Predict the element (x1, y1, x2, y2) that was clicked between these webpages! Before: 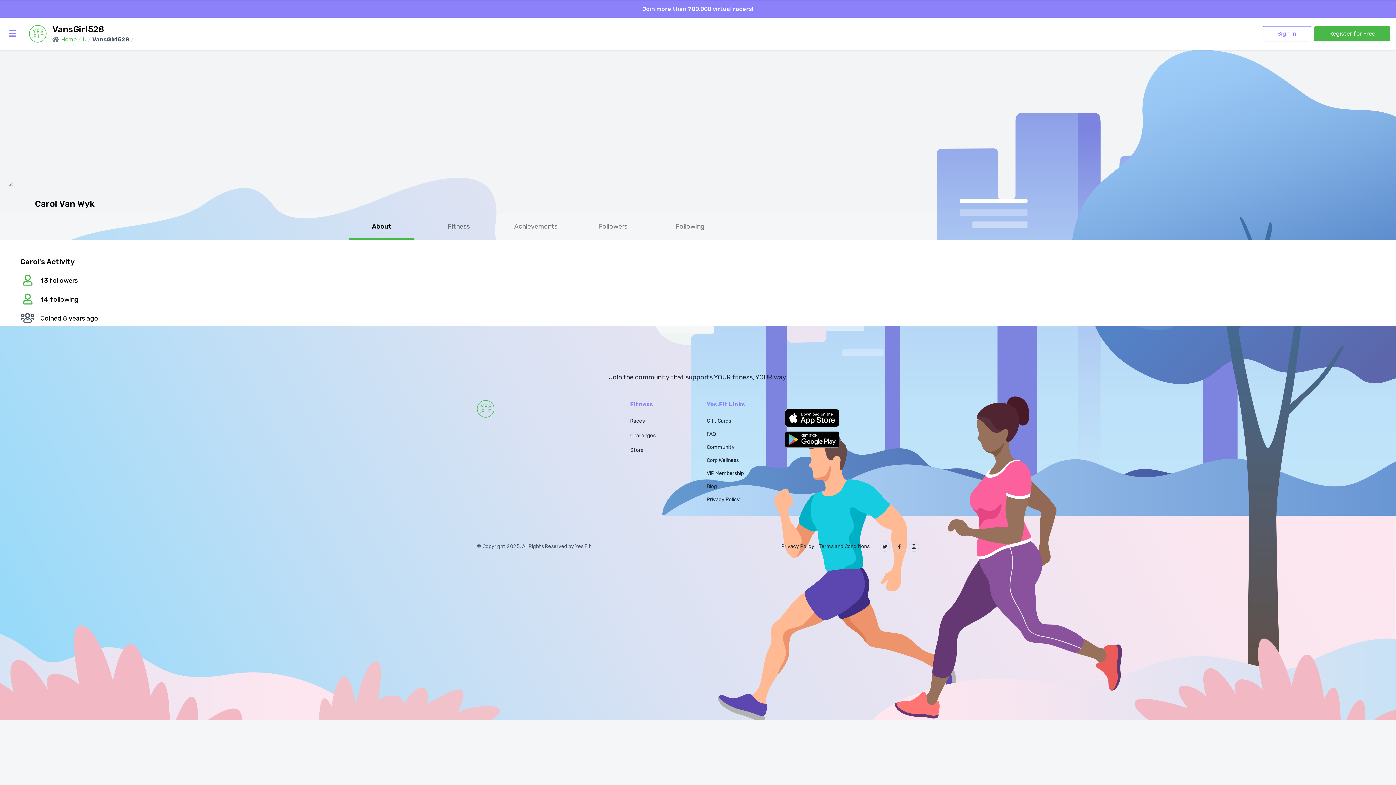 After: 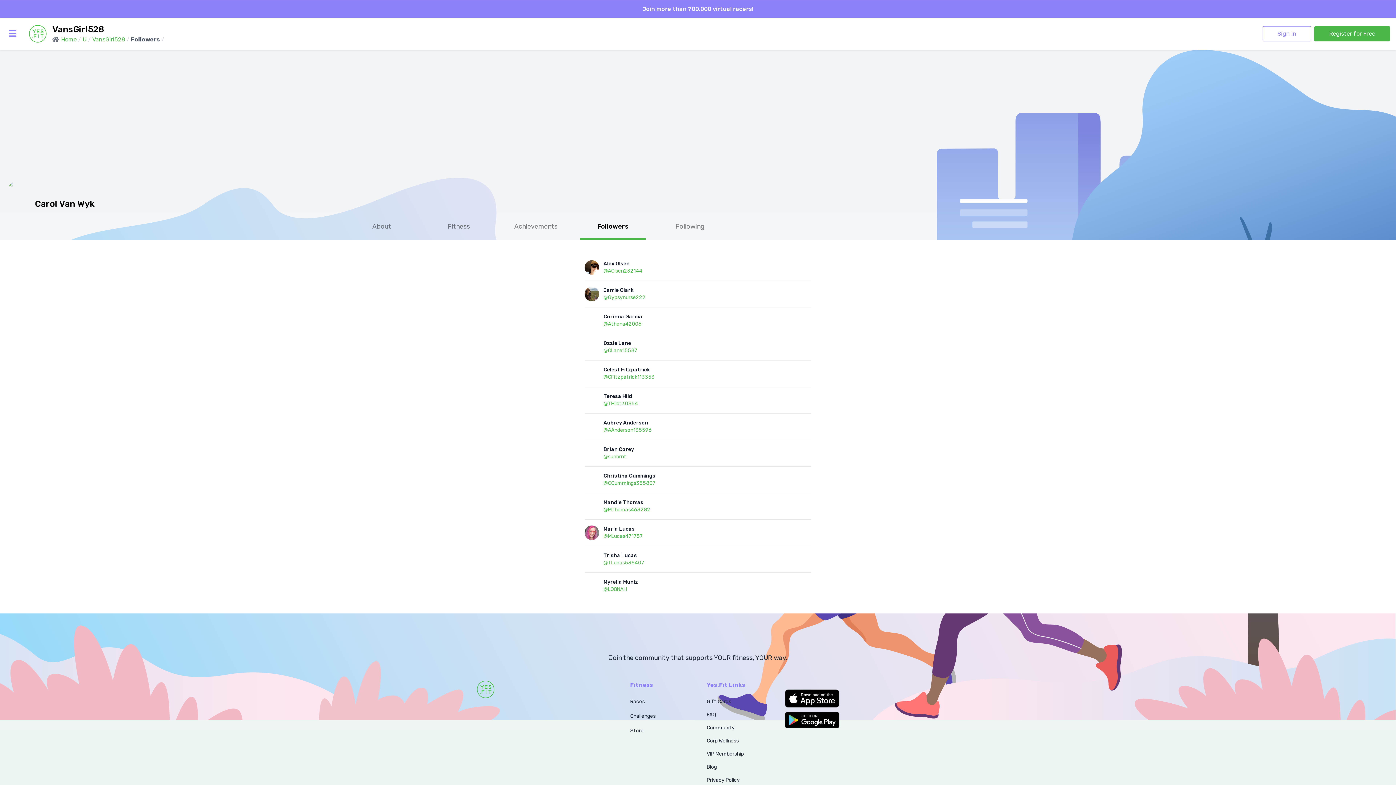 Action: bbox: (580, 212, 645, 240) label: Followers